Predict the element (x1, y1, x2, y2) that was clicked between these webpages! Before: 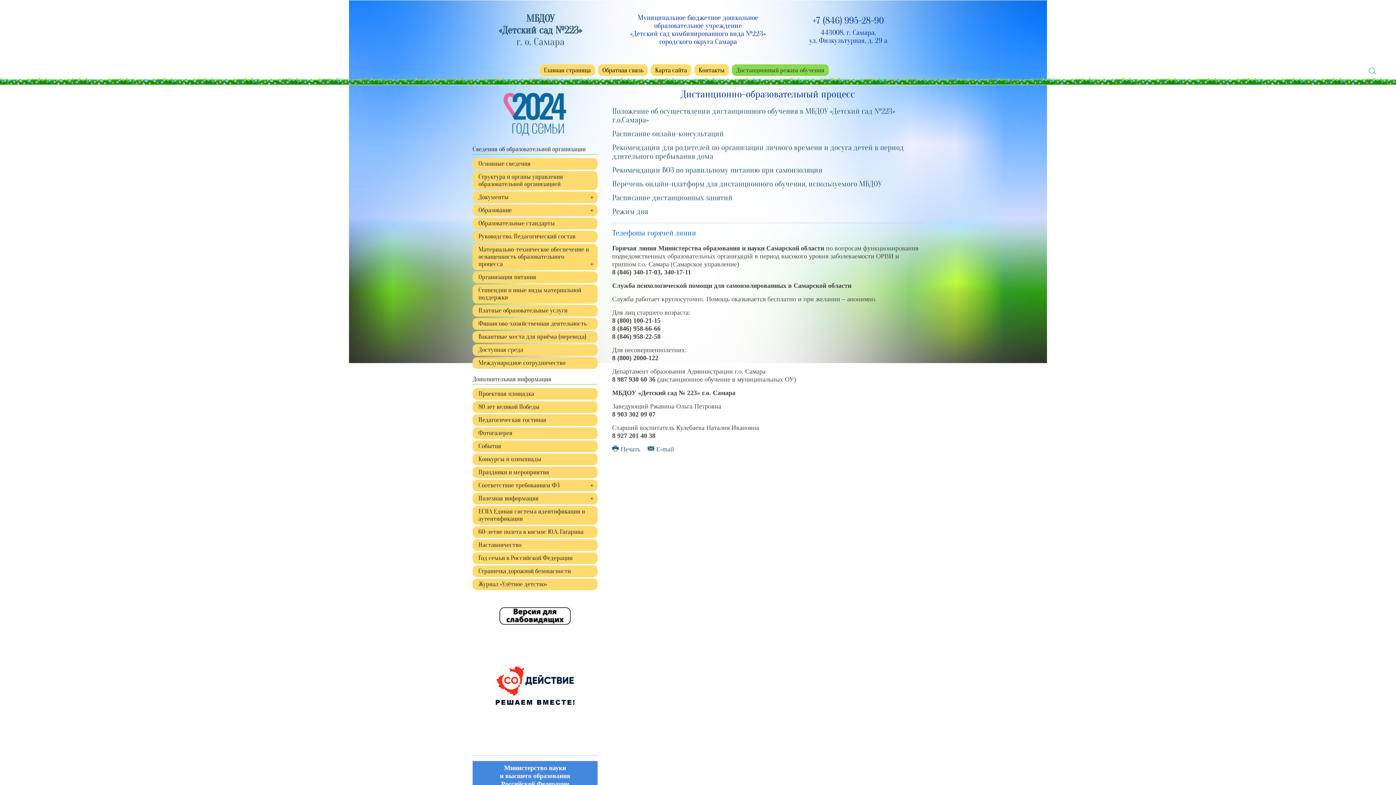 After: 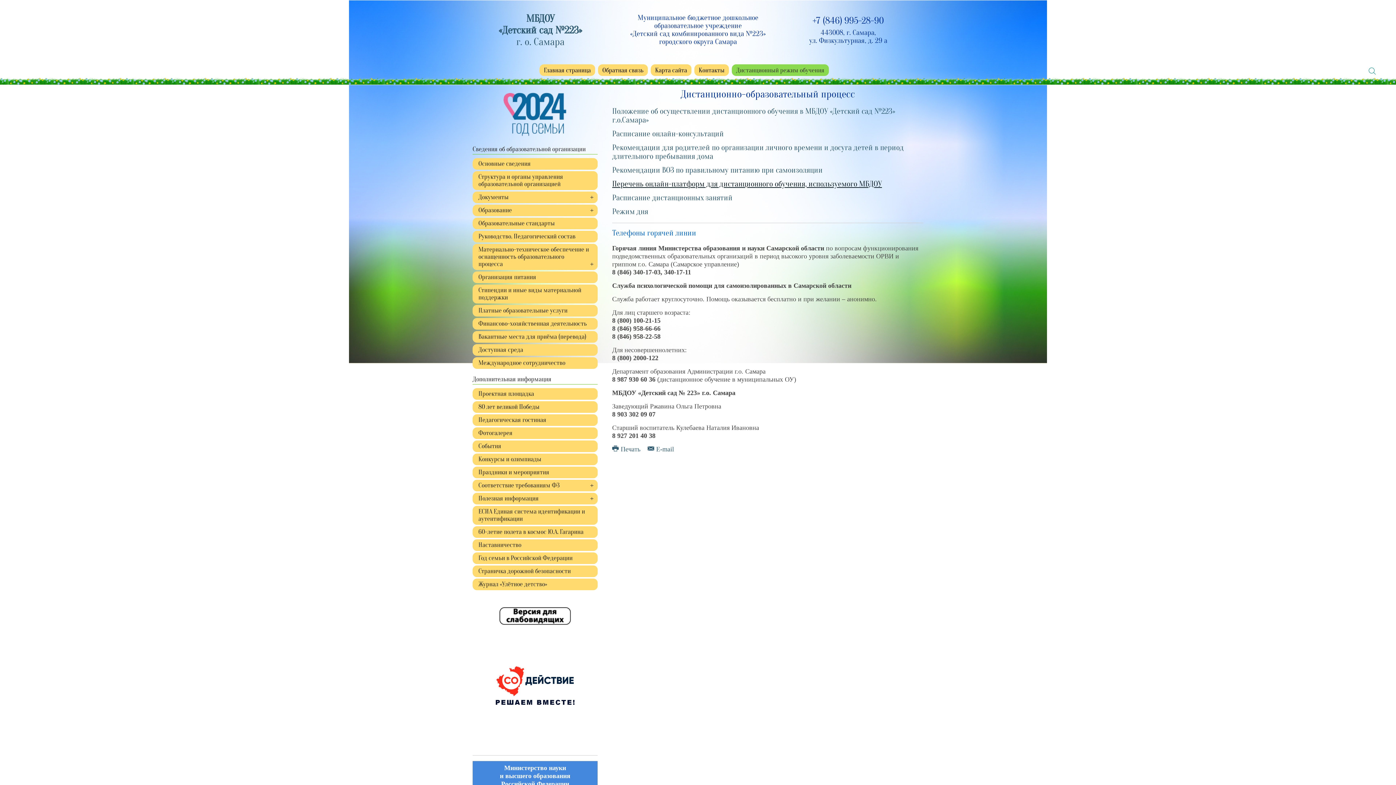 Action: label: Перечень онлайн-платформ для дистанционного обучения, используемого МБДОУ bbox: (612, 179, 882, 188)